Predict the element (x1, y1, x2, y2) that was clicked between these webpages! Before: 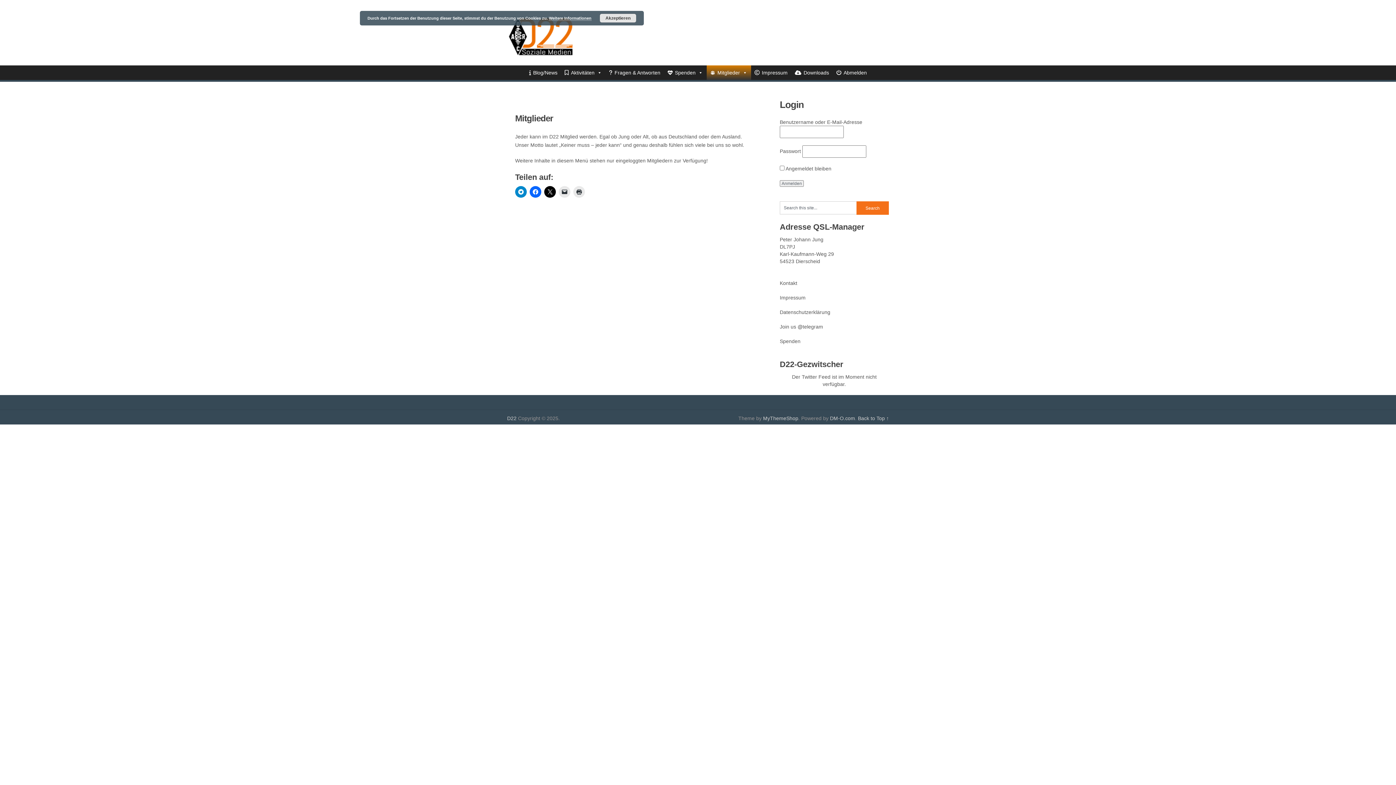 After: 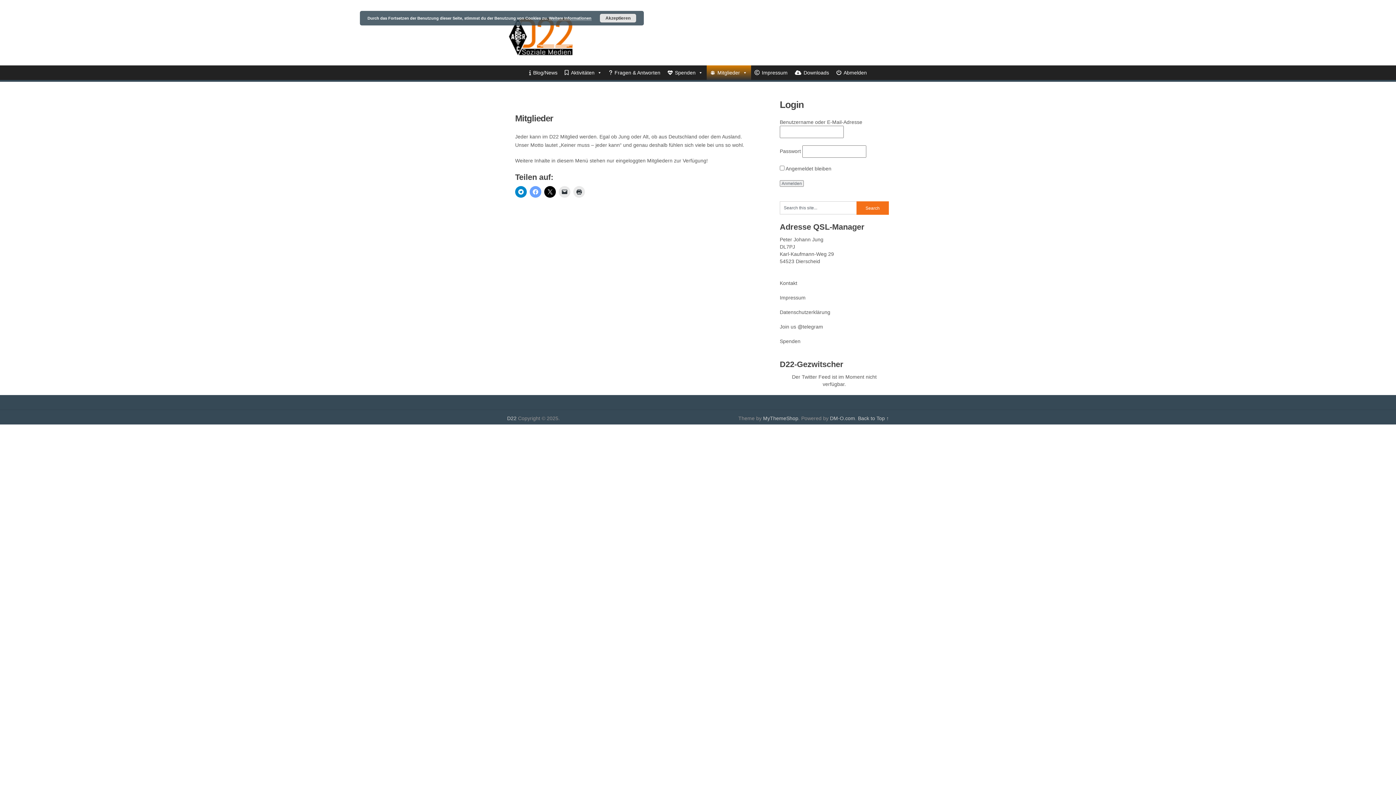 Action: bbox: (529, 186, 541, 197)